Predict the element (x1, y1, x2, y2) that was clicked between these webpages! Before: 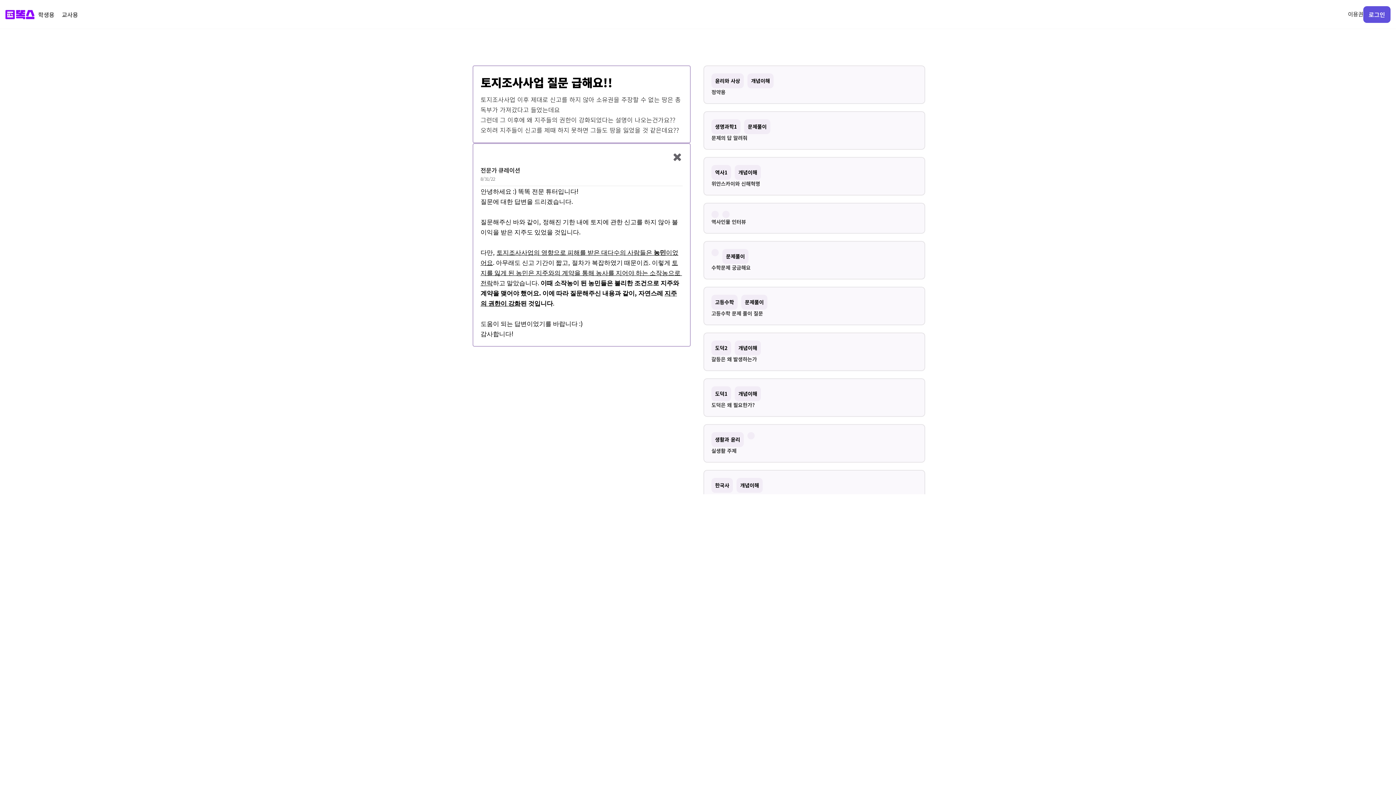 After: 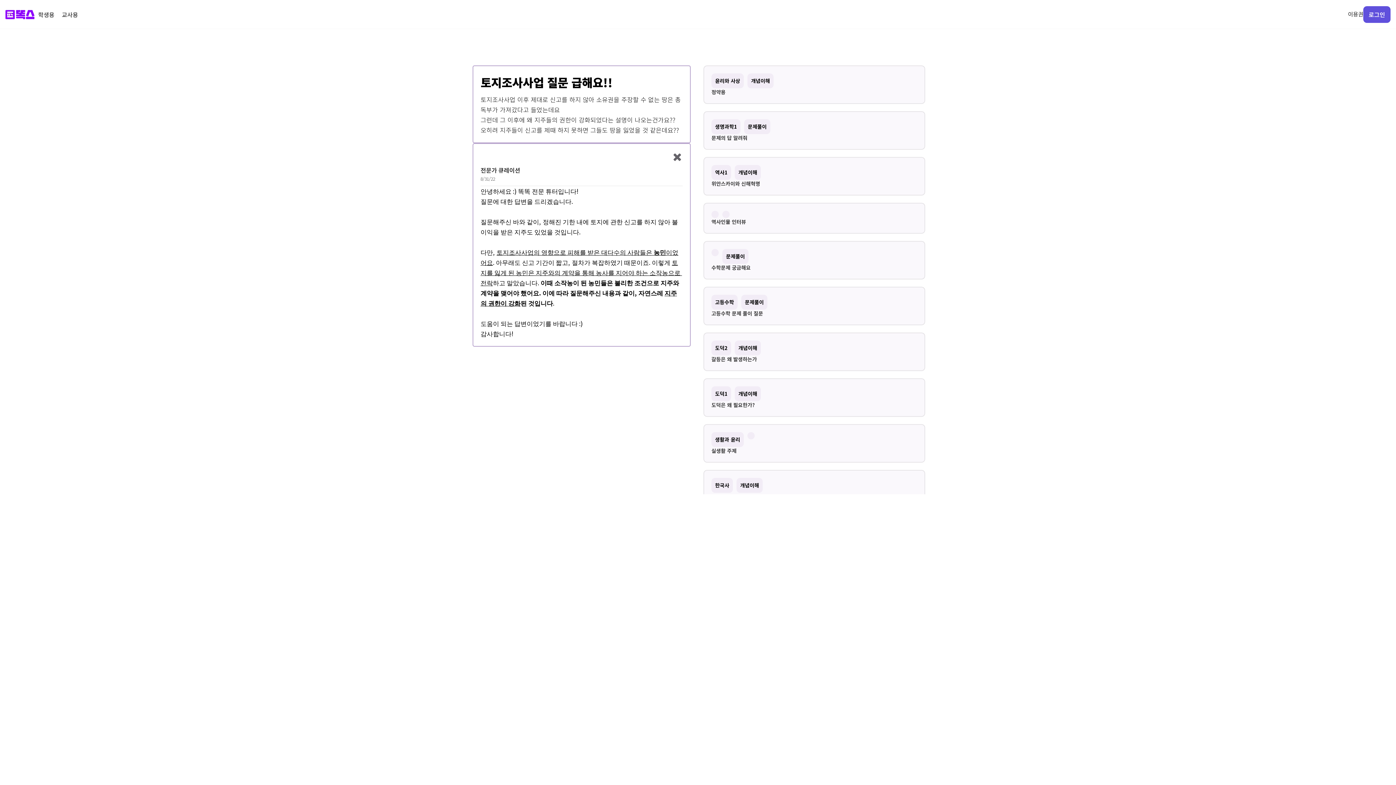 Action: bbox: (672, 151, 682, 162)